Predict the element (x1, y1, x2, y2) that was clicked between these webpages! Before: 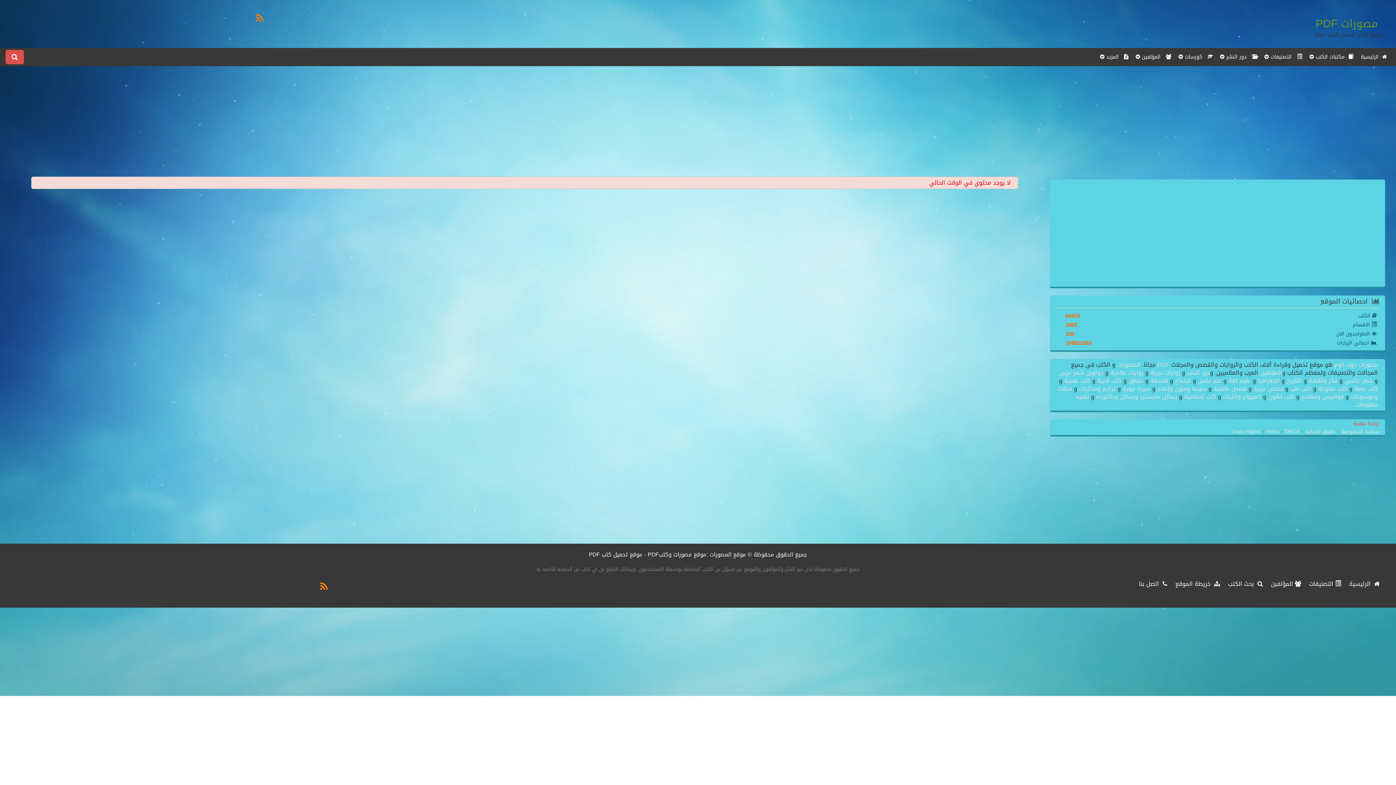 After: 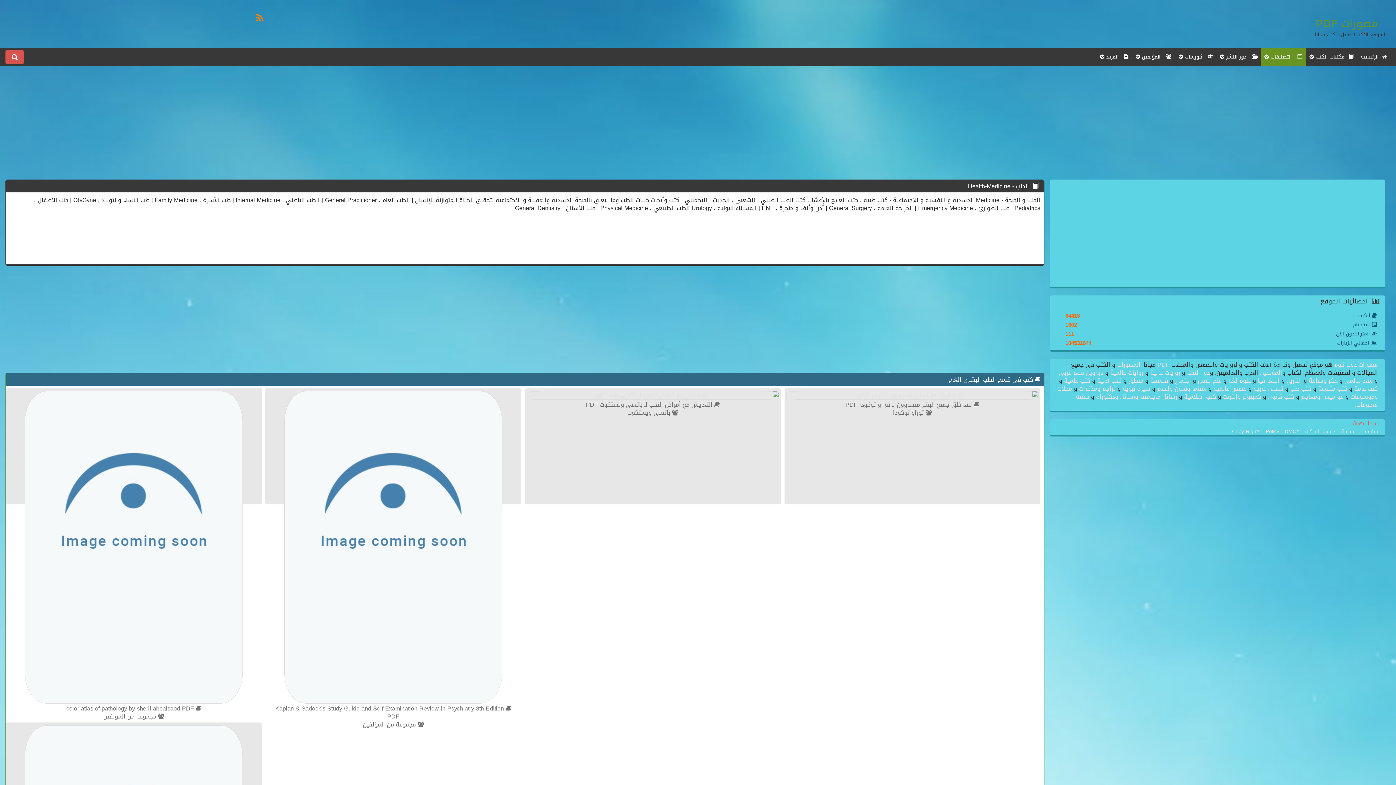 Action: label:  كتب طب  bbox: (1288, 383, 1313, 394)